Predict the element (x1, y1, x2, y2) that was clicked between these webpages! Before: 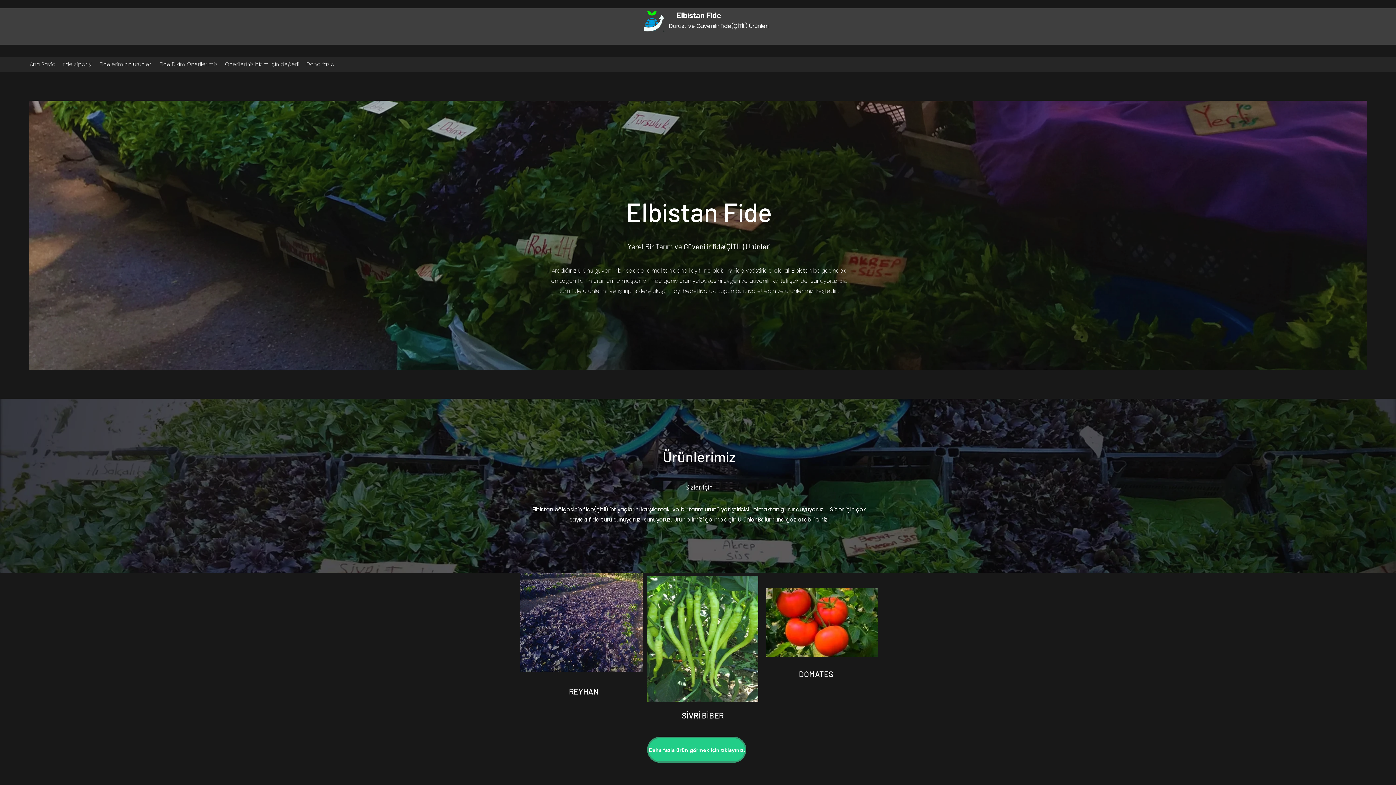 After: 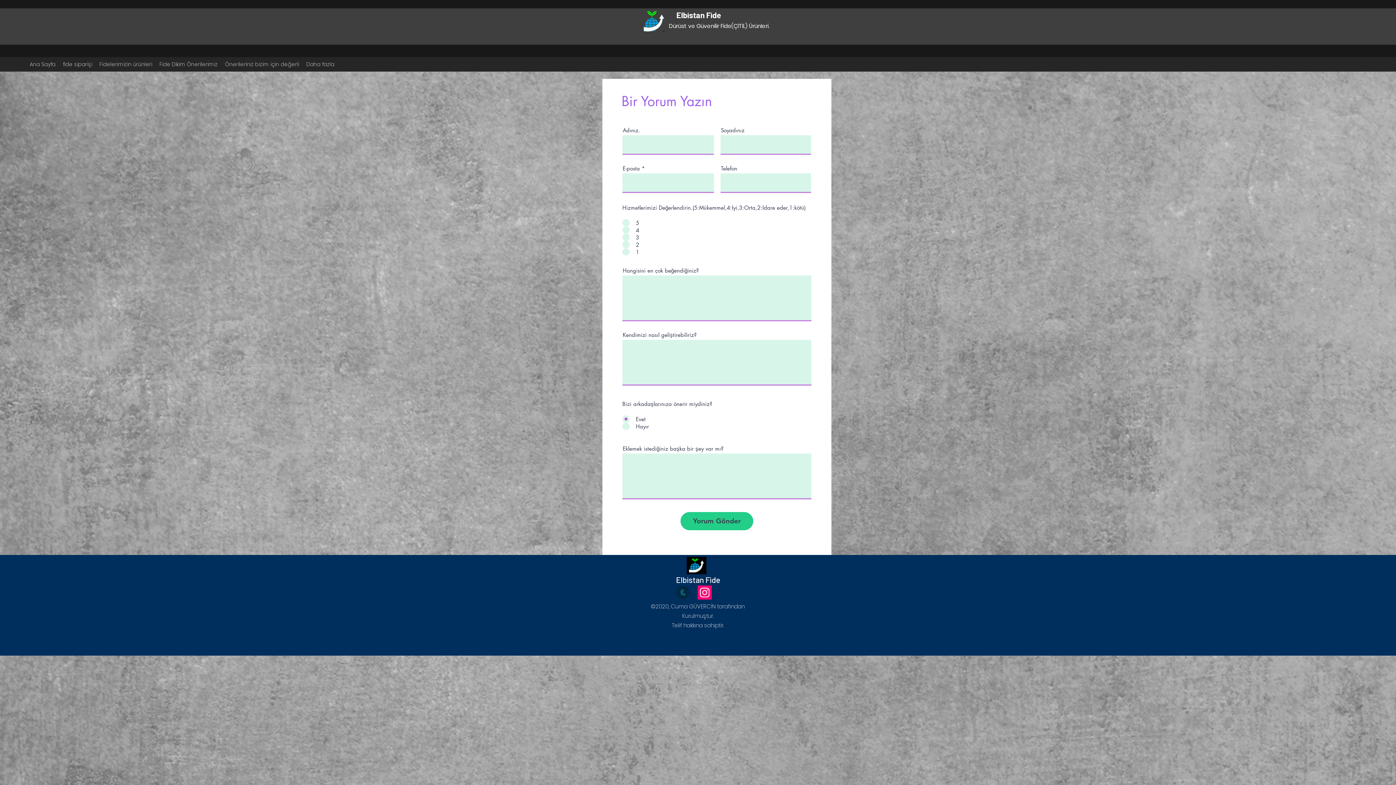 Action: bbox: (221, 58, 302, 69) label: Önerileriniz bizim için değerli